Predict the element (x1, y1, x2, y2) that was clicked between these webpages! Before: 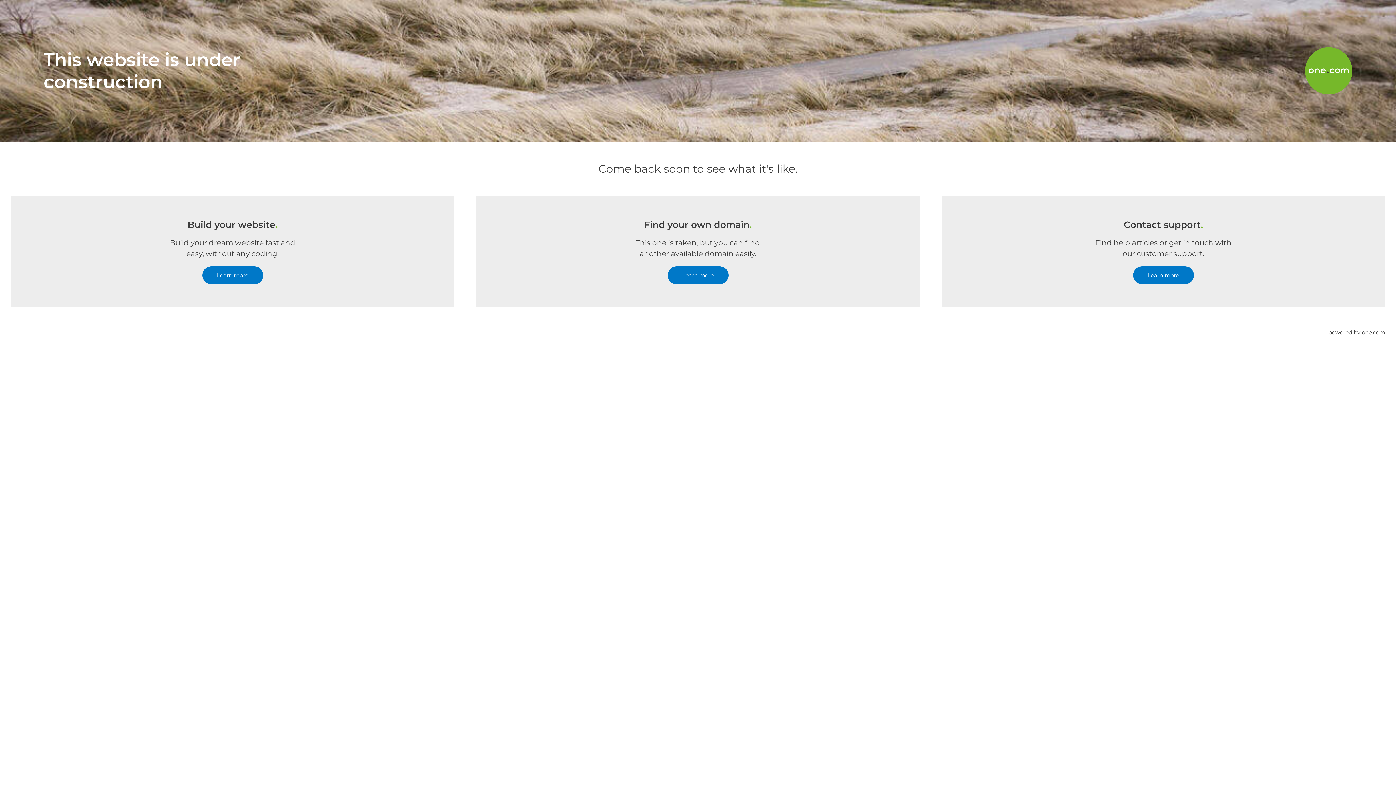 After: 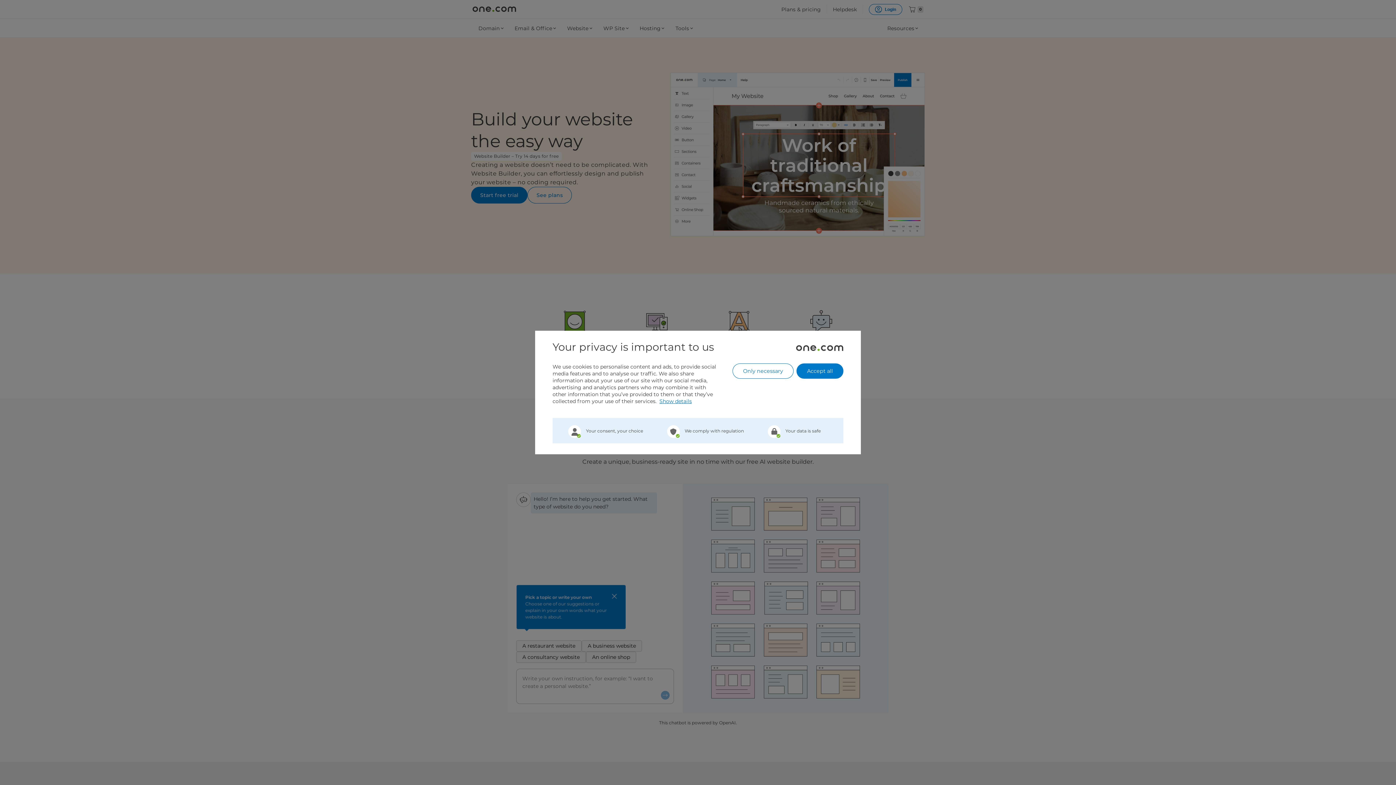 Action: label: Learn more bbox: (202, 266, 263, 284)